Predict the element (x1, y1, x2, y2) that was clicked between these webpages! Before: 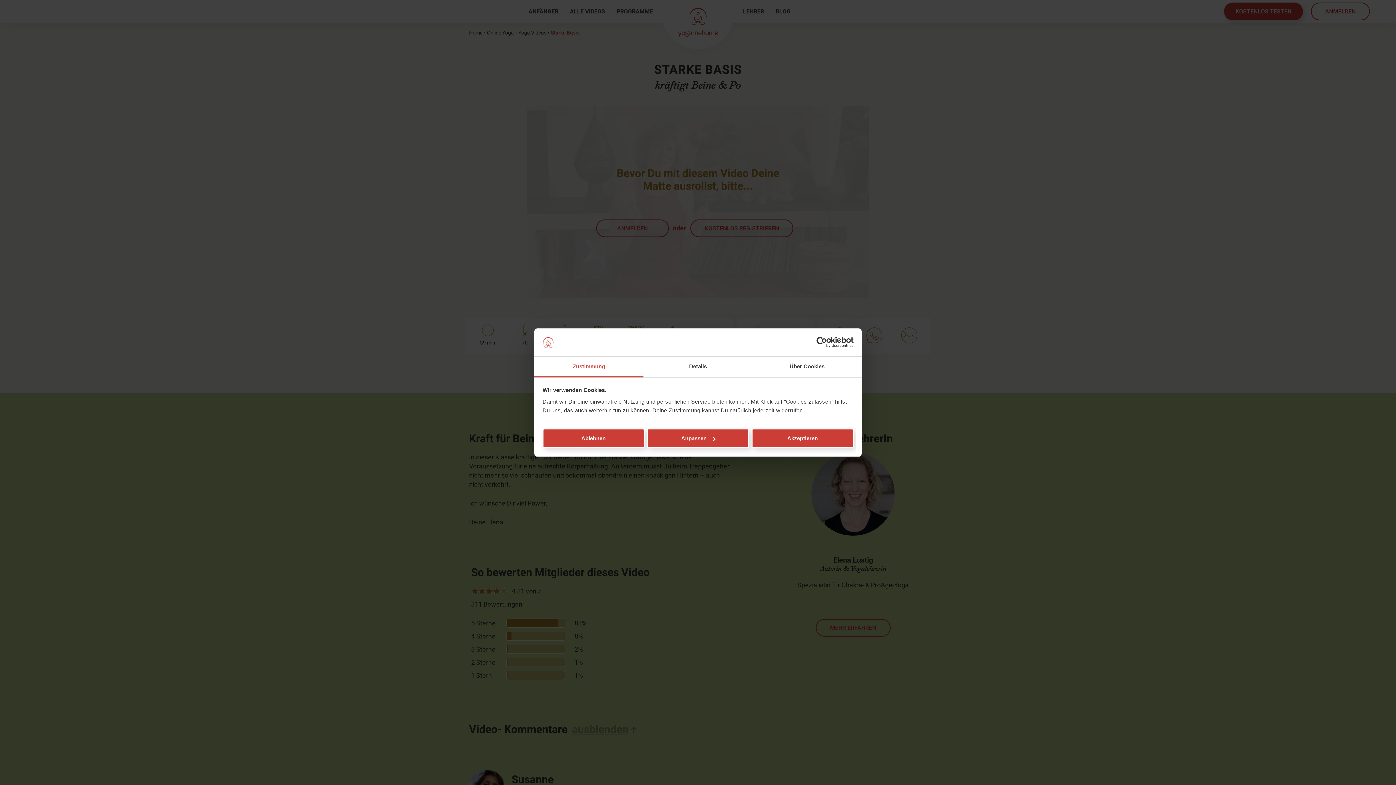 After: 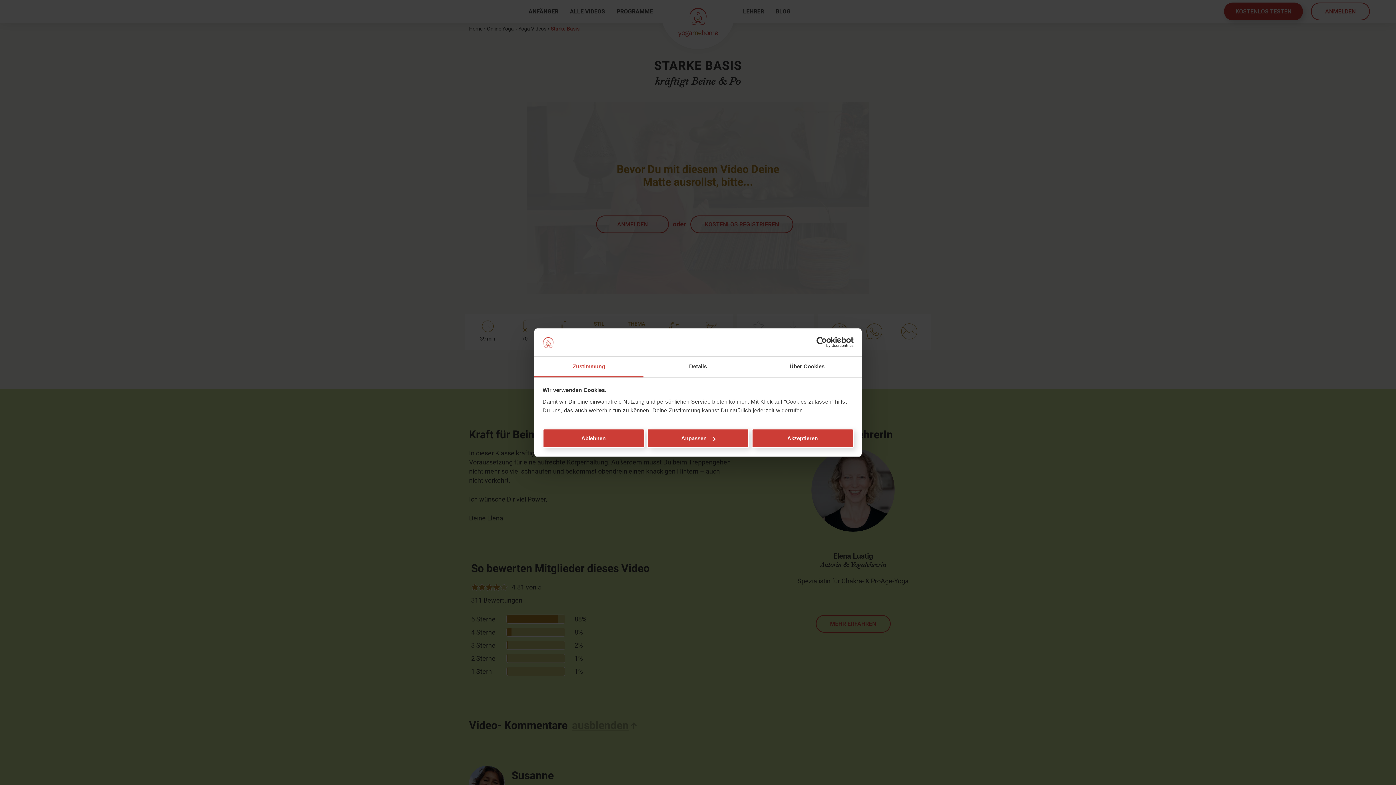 Action: bbox: (534, 356, 643, 377) label: Zustimmung